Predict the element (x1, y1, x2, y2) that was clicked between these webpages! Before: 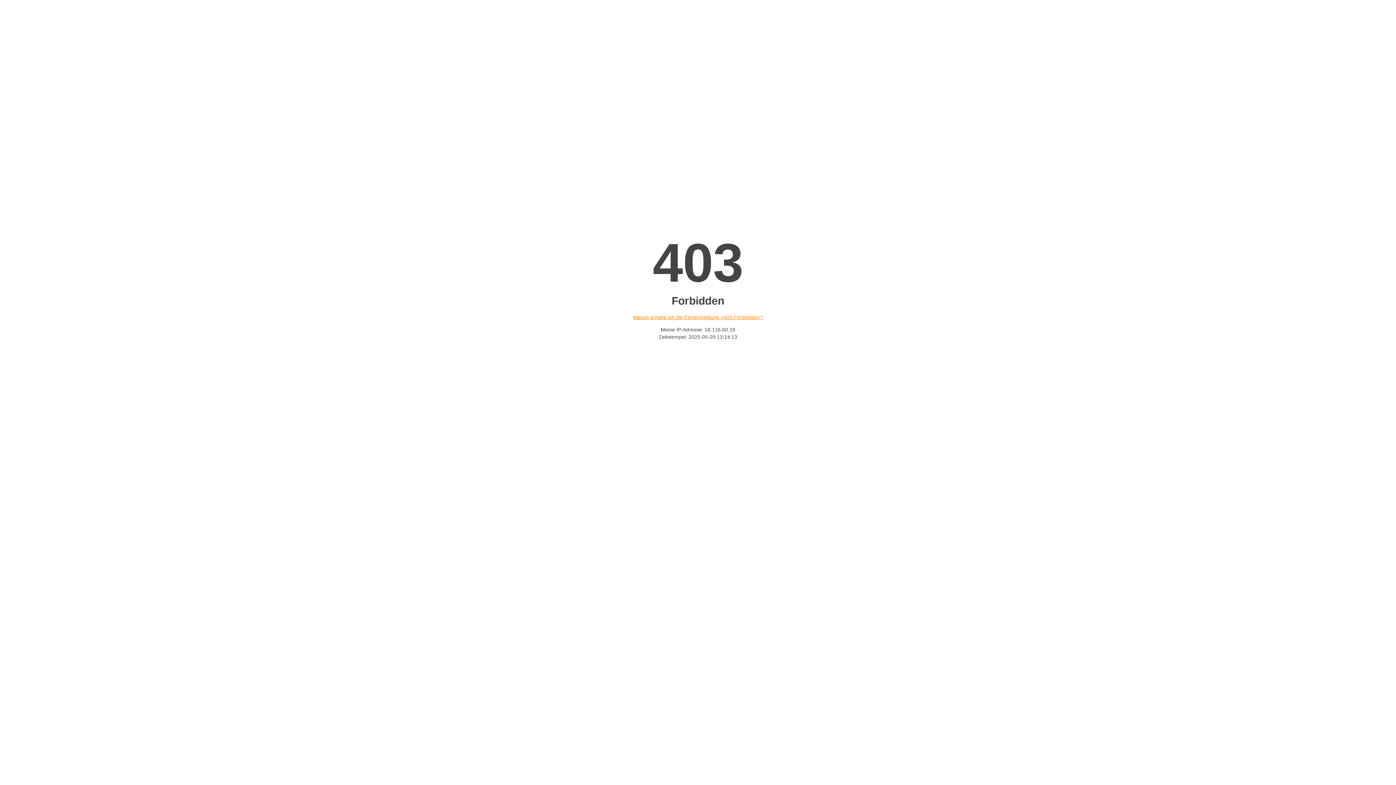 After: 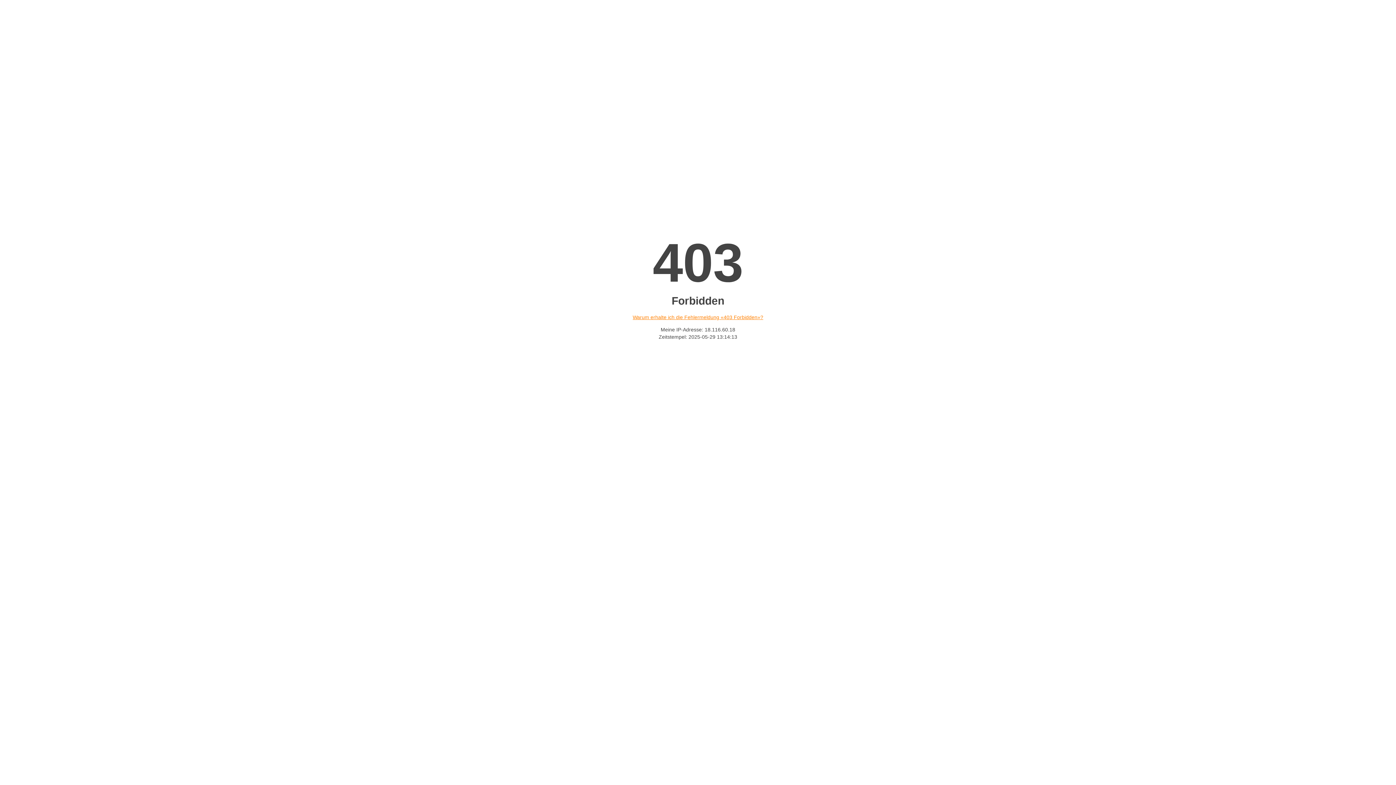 Action: bbox: (632, 314, 763, 320) label: Warum erhalte ich die Fehlermeldung «403 Forbidden»?